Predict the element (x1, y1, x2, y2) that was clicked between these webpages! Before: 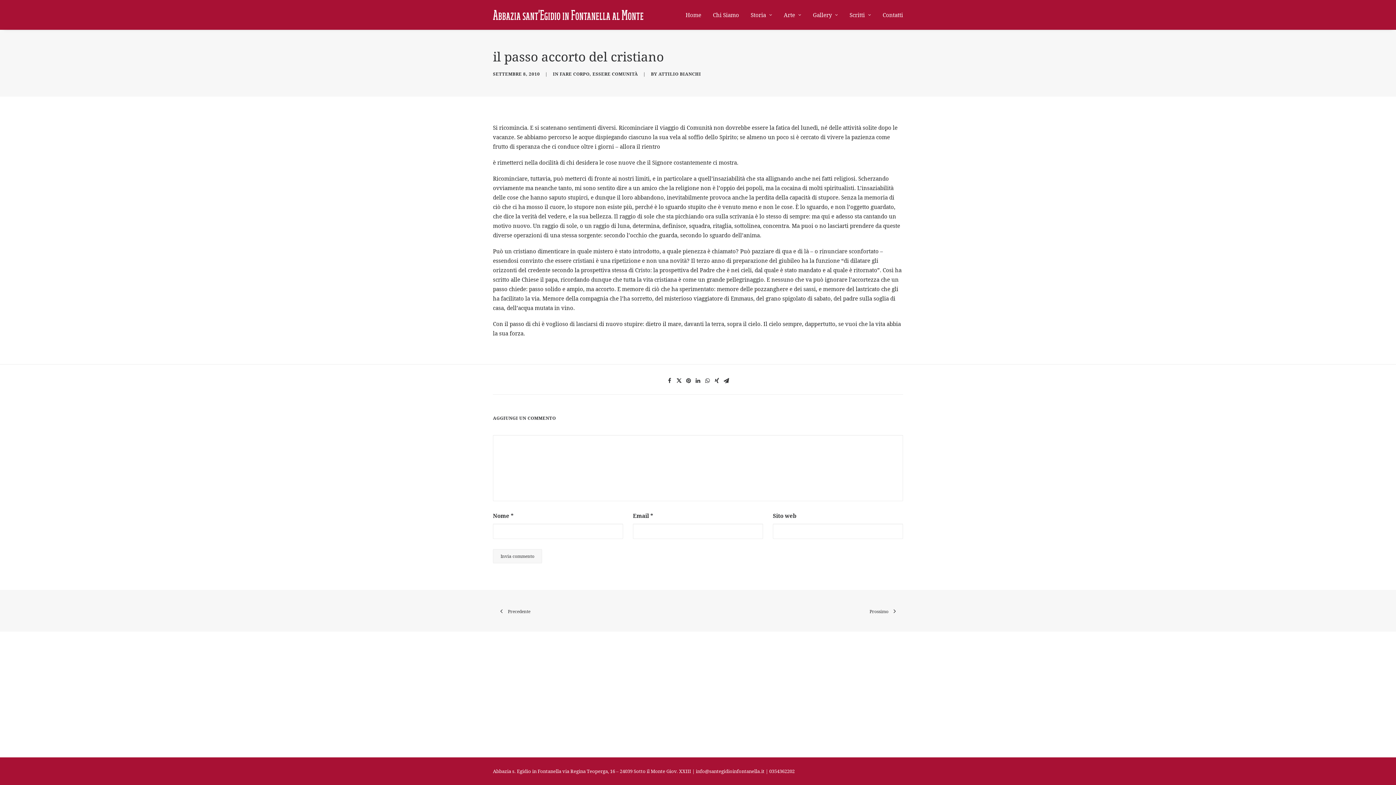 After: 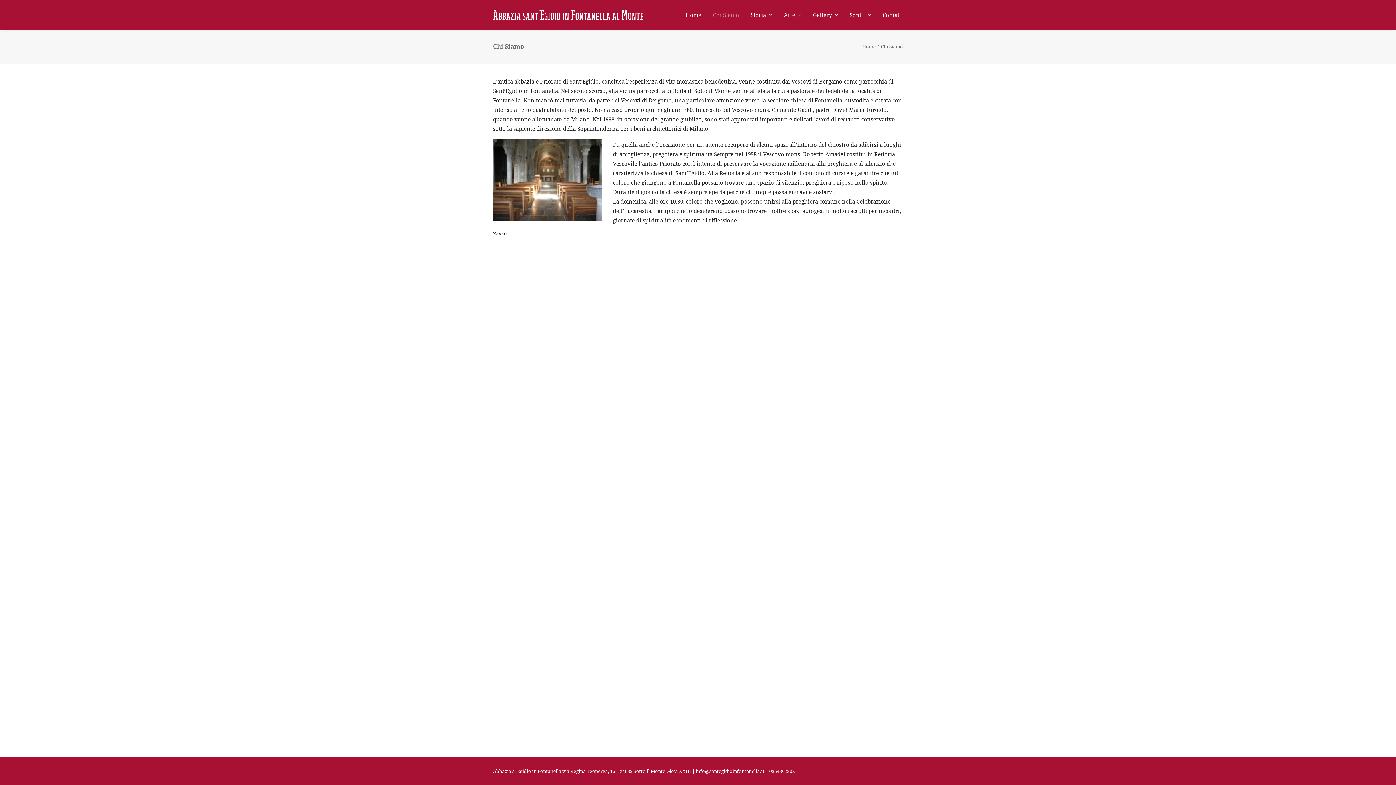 Action: bbox: (708, 0, 744, 29) label: Chi Siamo